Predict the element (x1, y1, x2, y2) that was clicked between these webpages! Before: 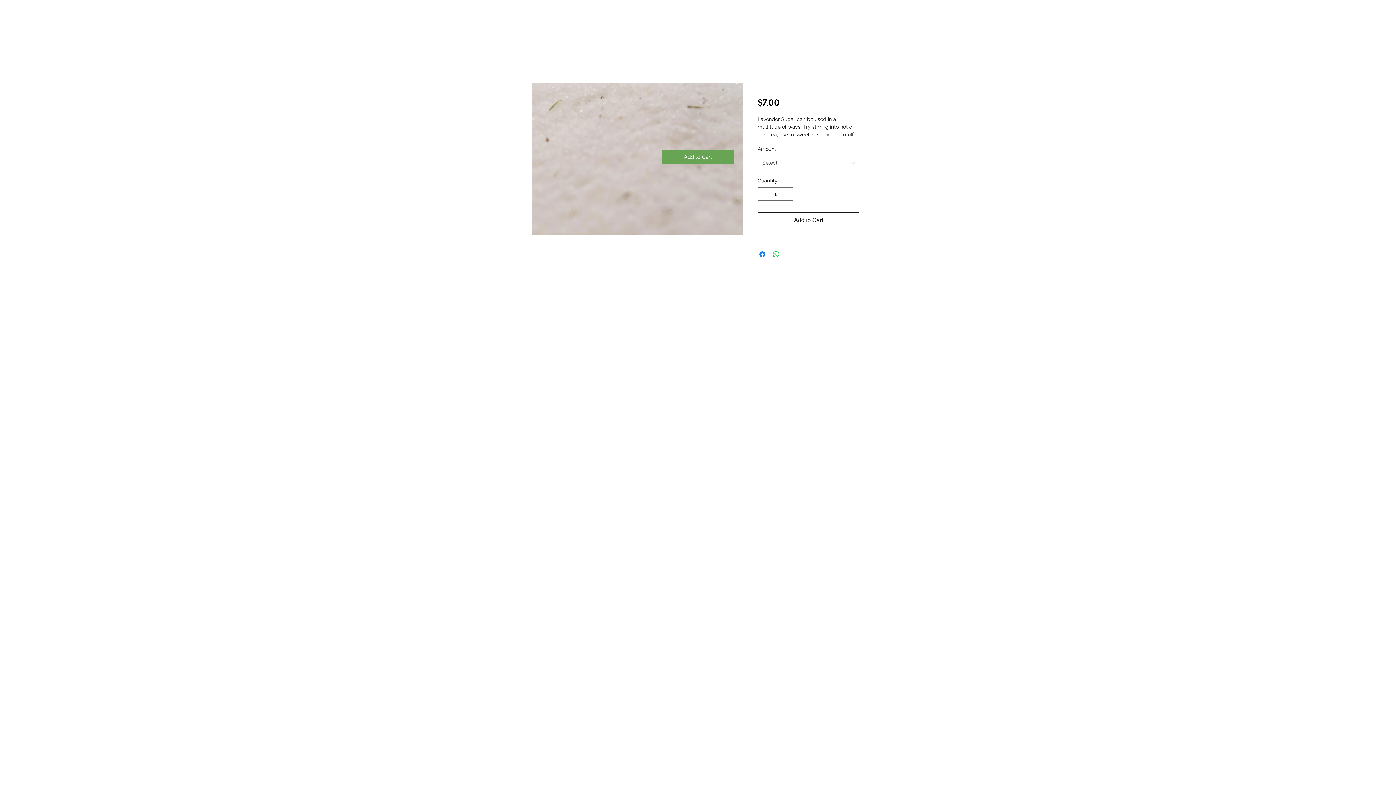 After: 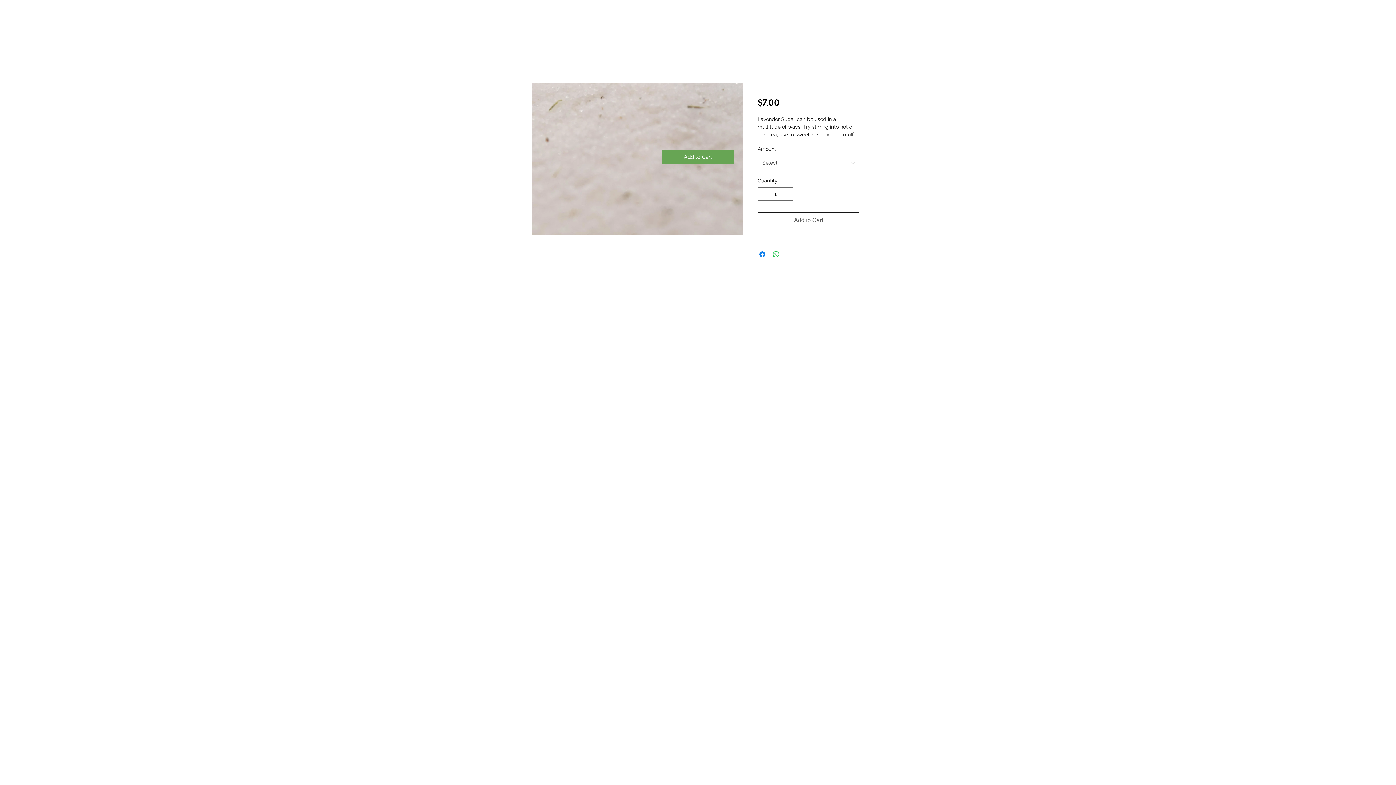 Action: bbox: (757, 212, 859, 228) label: Add to Cart